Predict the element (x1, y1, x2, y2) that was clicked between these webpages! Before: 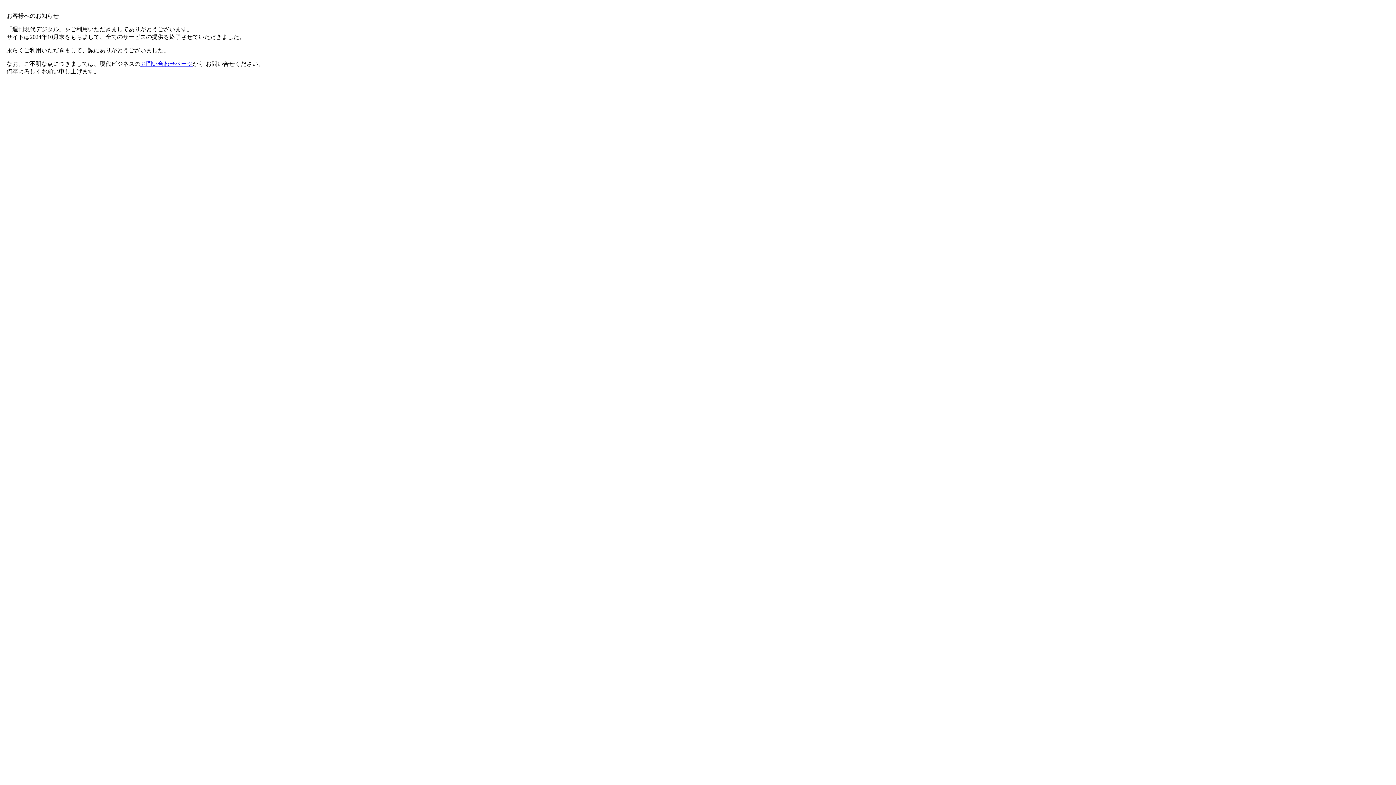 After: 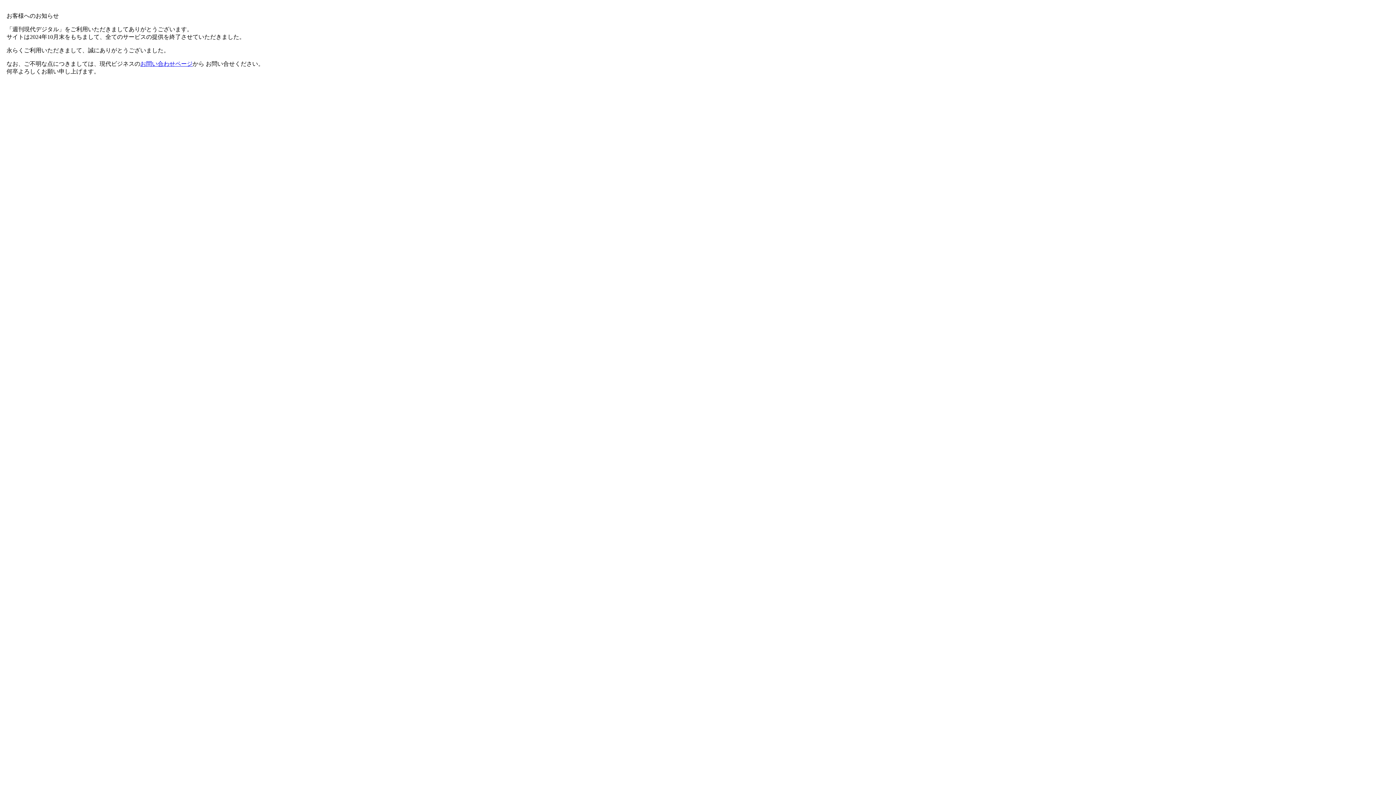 Action: bbox: (140, 60, 192, 66) label: お問い合わせページ